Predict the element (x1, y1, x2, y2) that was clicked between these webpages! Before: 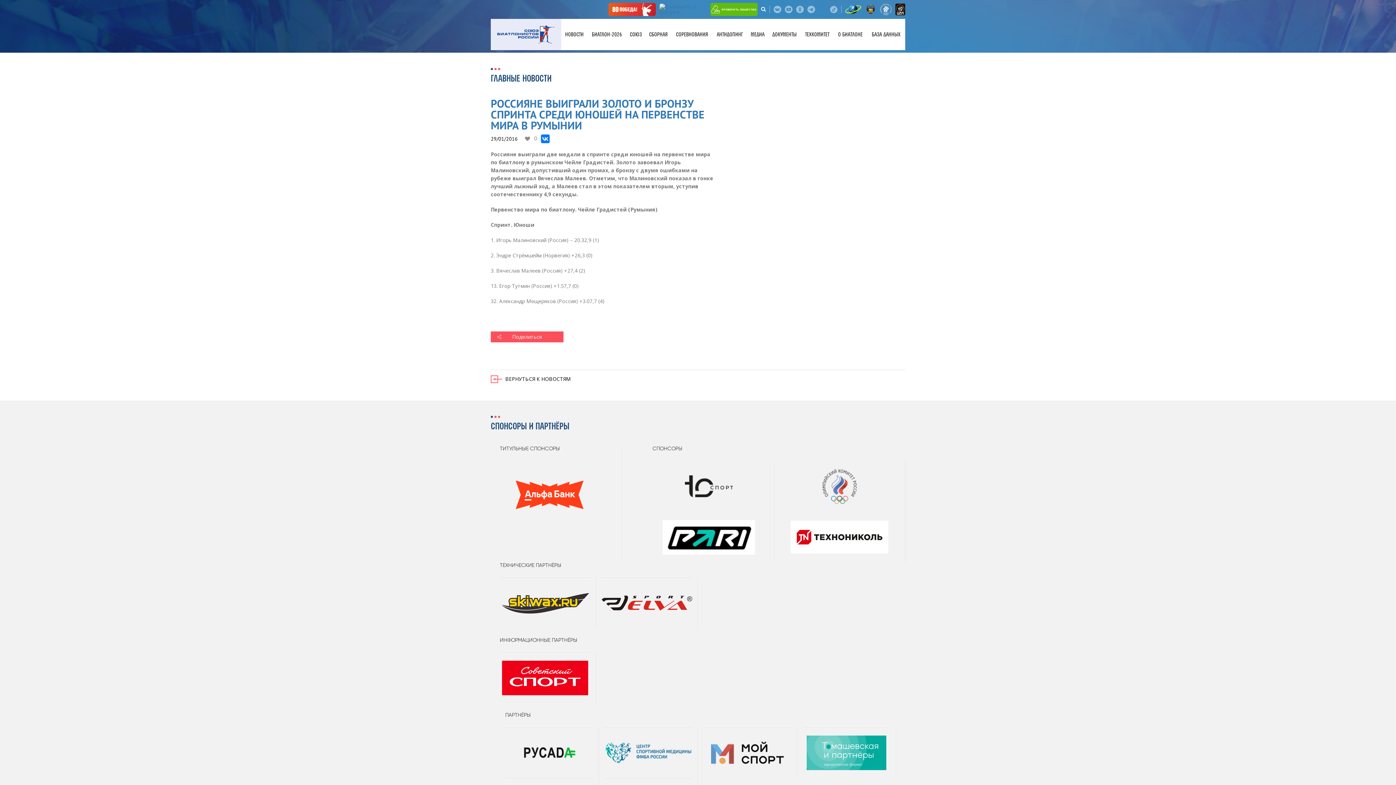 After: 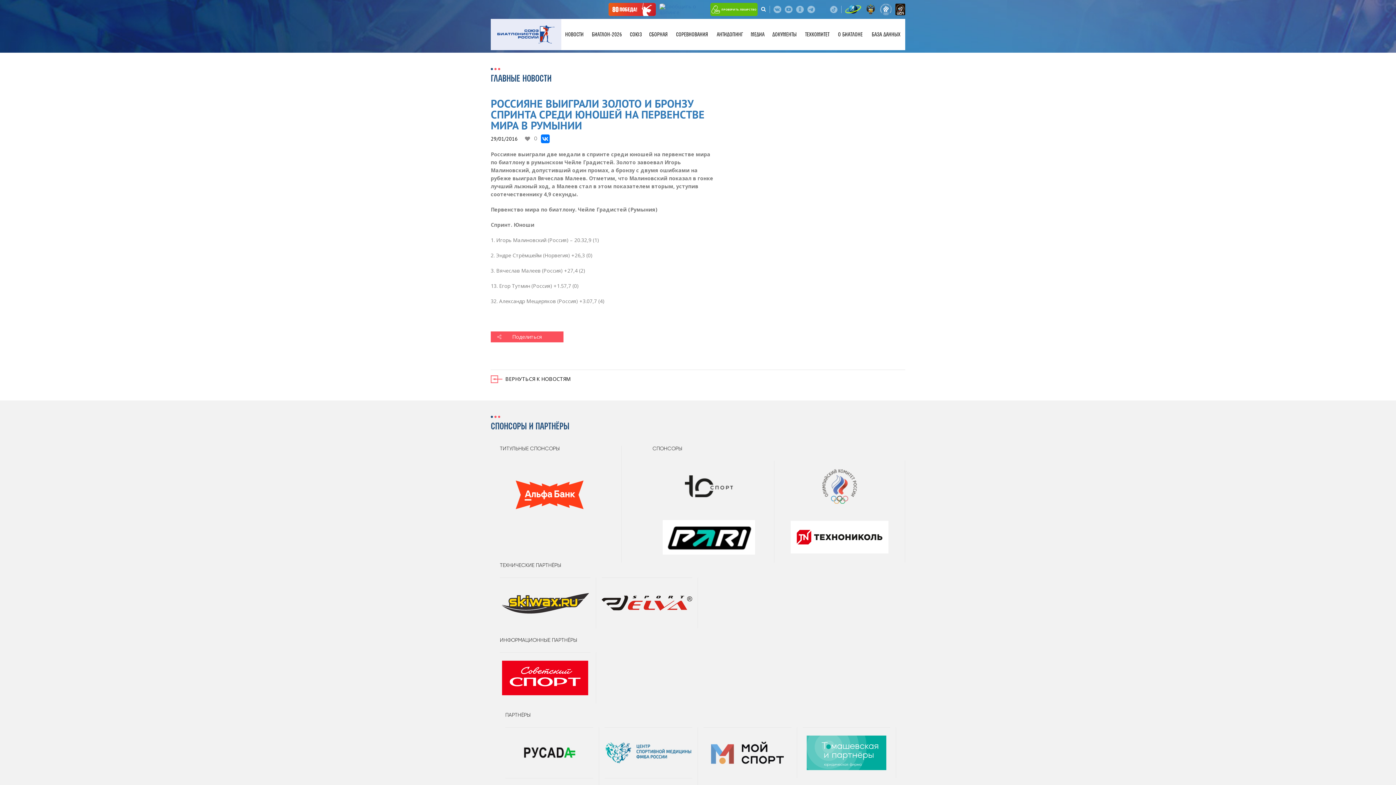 Action: bbox: (522, 746, 576, 759)